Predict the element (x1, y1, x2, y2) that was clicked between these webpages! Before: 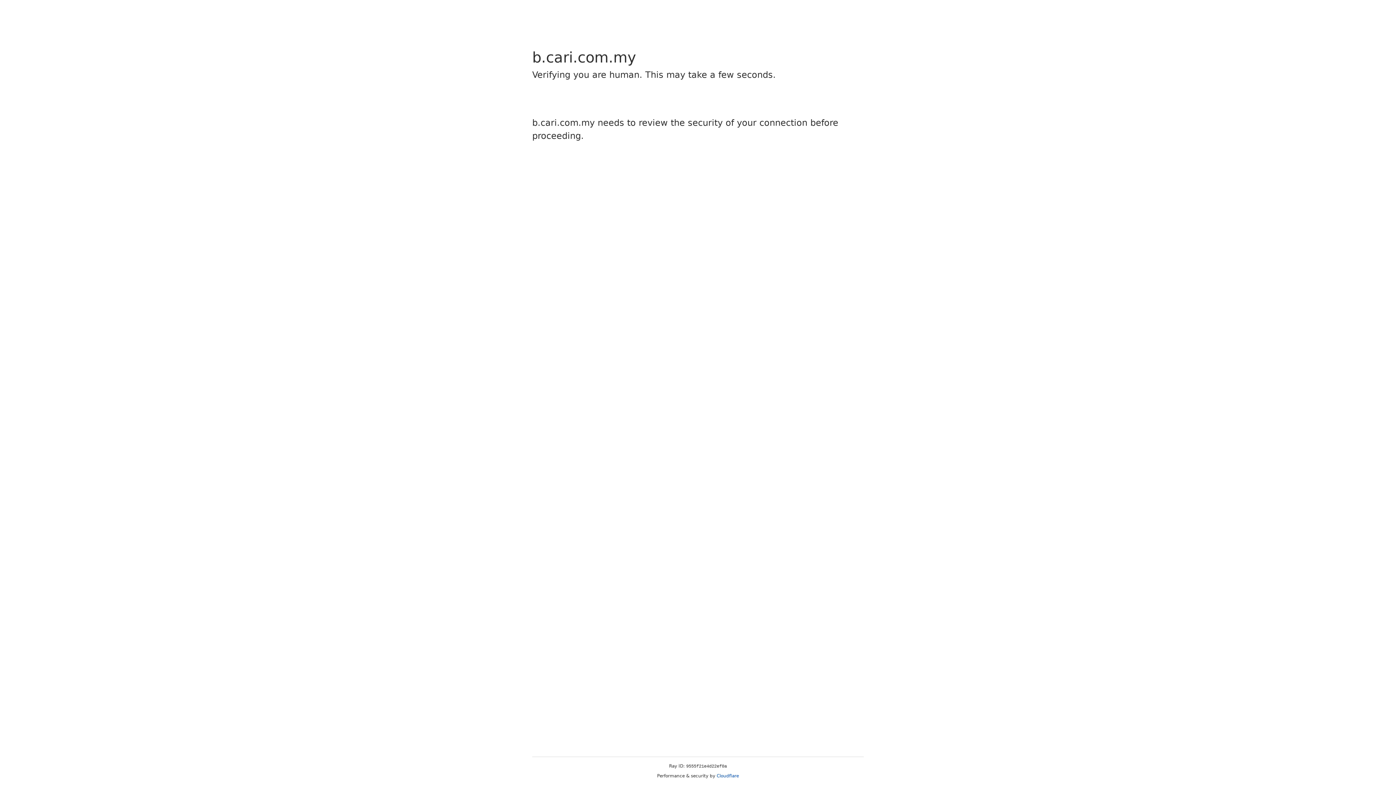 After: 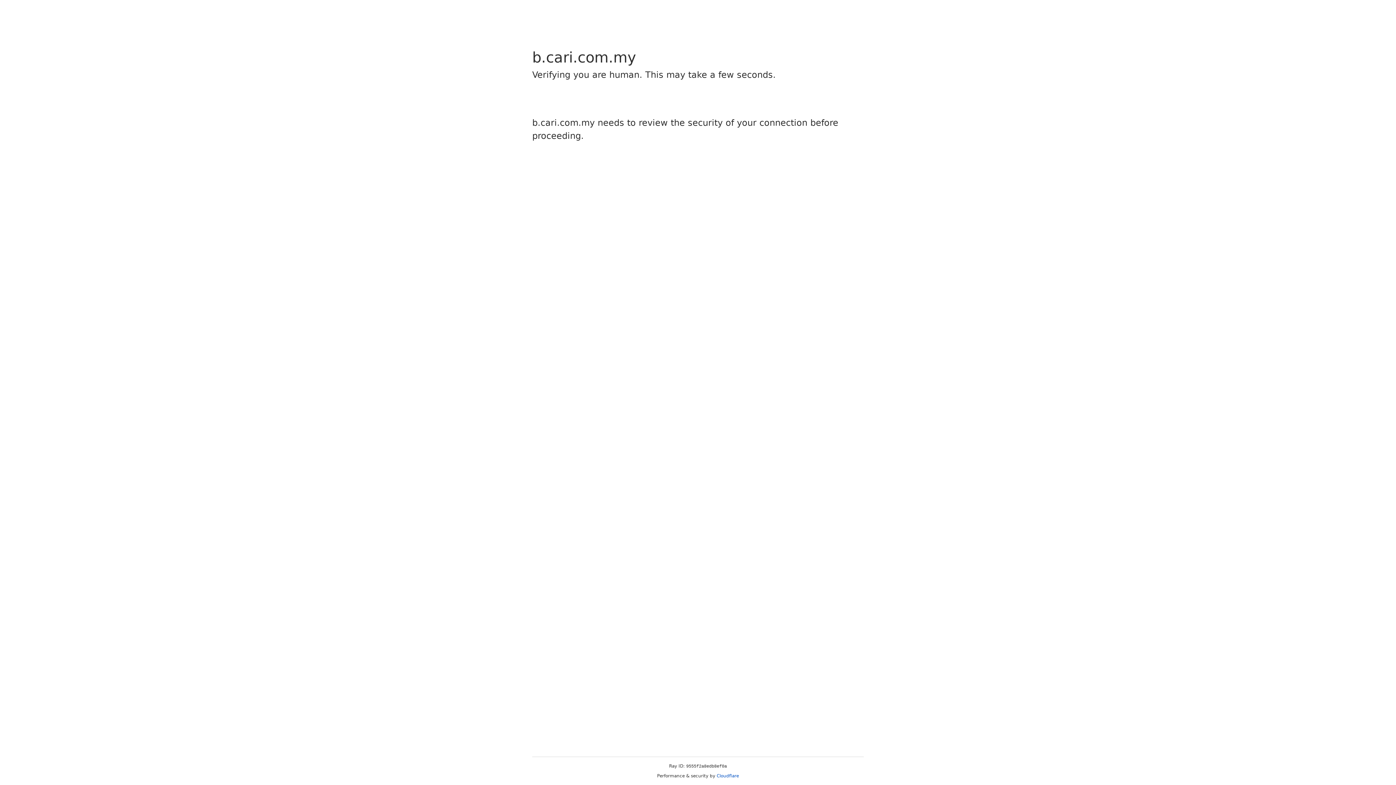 Action: bbox: (716, 773, 739, 778) label: Cloudflare